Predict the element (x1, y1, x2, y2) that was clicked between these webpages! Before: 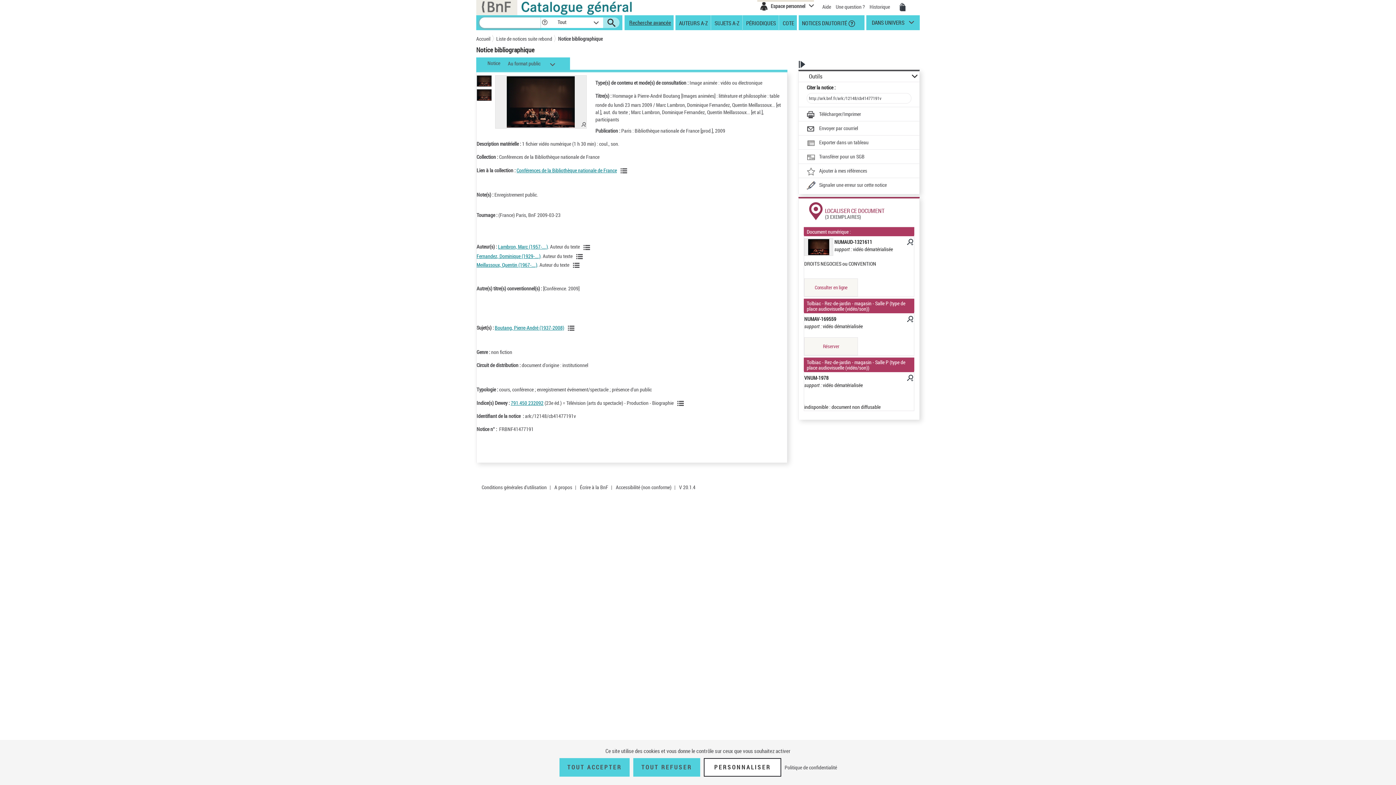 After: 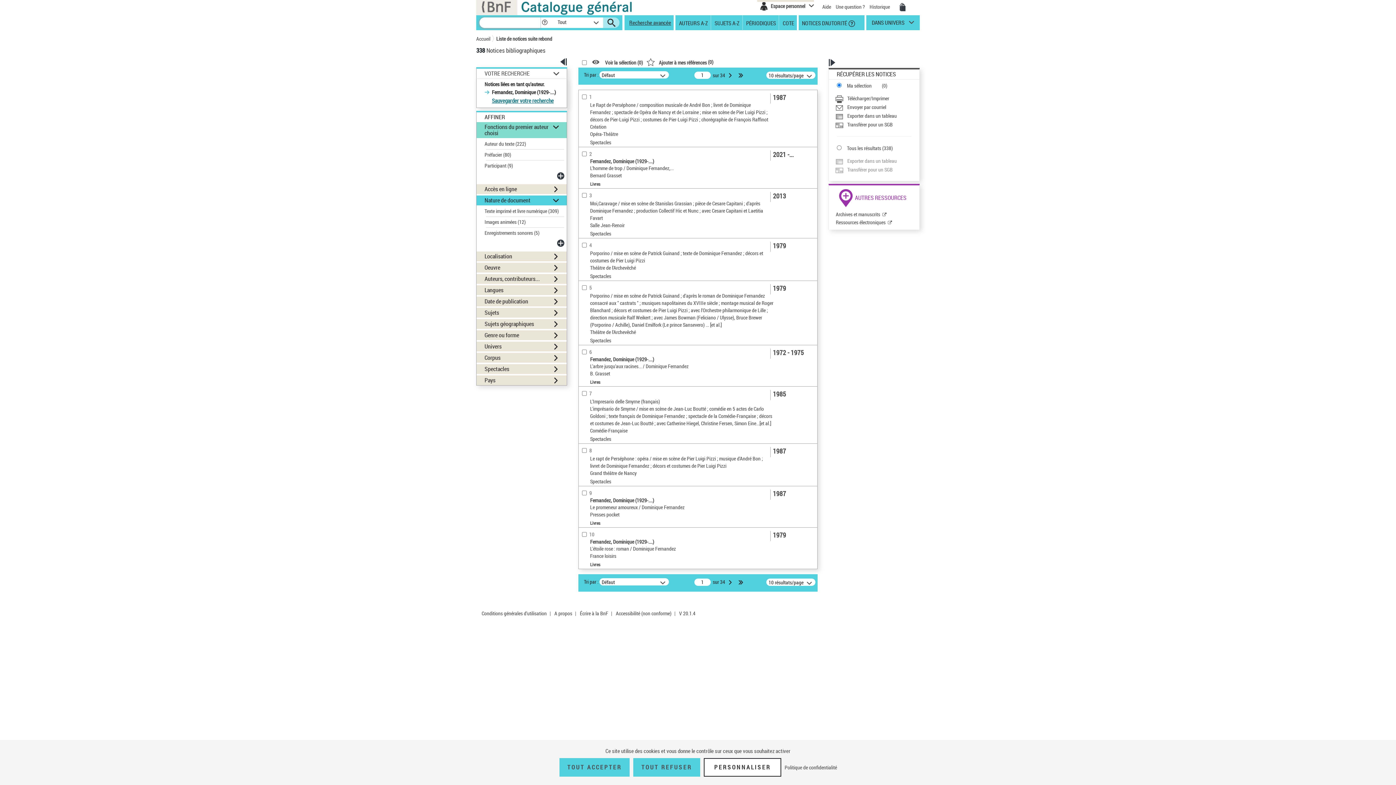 Action: label: Voir les notices liées en tant qu'auteur bbox: (576, 252, 585, 261)